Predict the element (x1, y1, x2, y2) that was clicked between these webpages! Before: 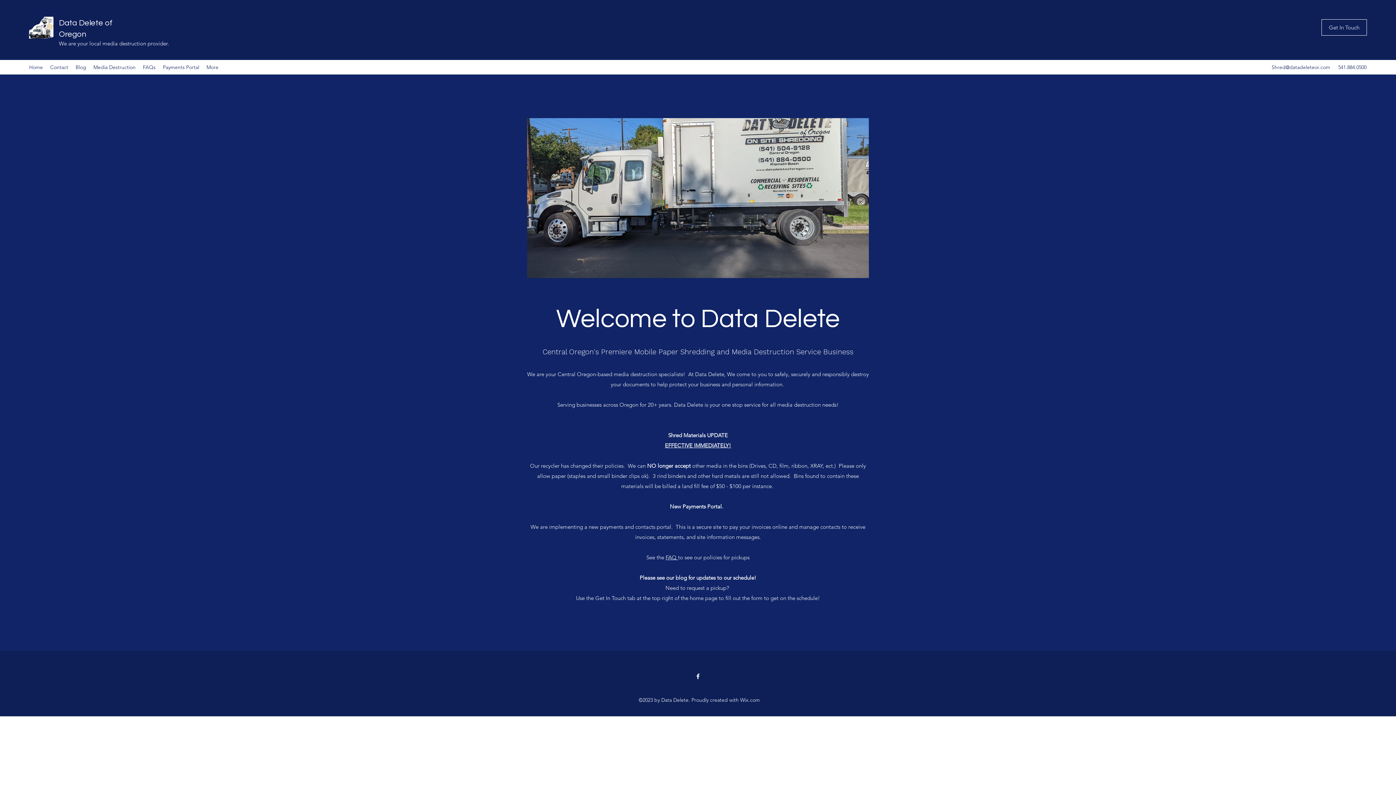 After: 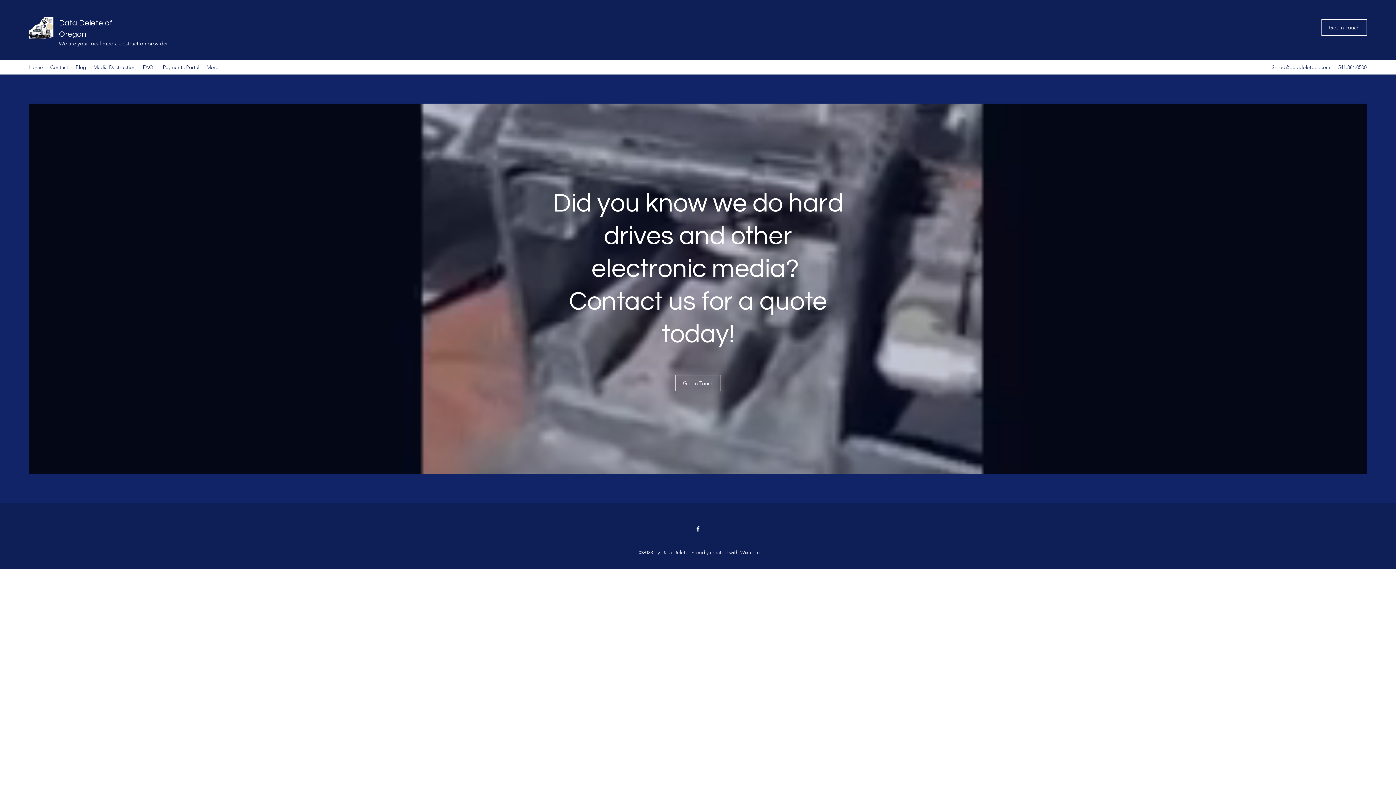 Action: bbox: (89, 61, 139, 72) label: Media Destruction